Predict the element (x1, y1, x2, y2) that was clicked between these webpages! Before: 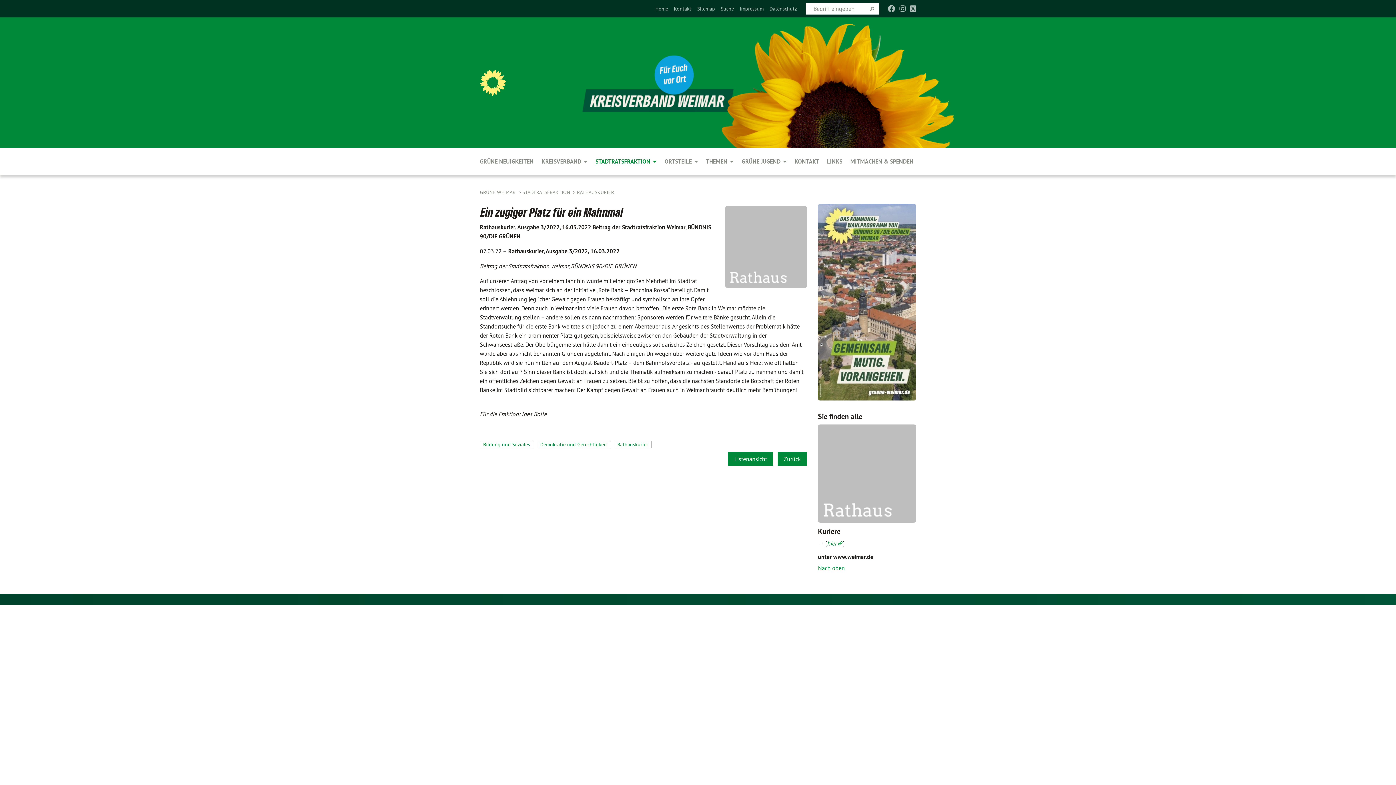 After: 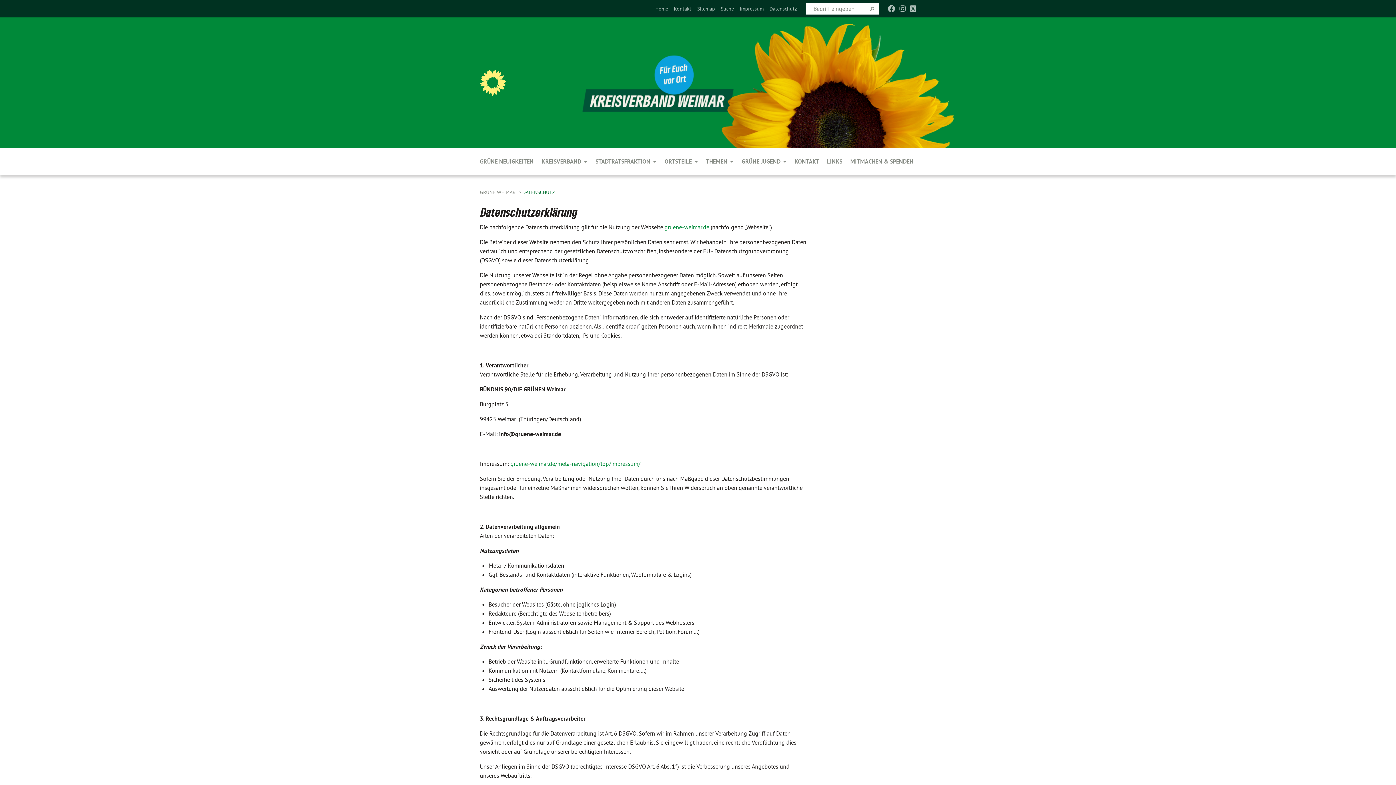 Action: label: Datenschutz bbox: (769, 5, 797, 12)